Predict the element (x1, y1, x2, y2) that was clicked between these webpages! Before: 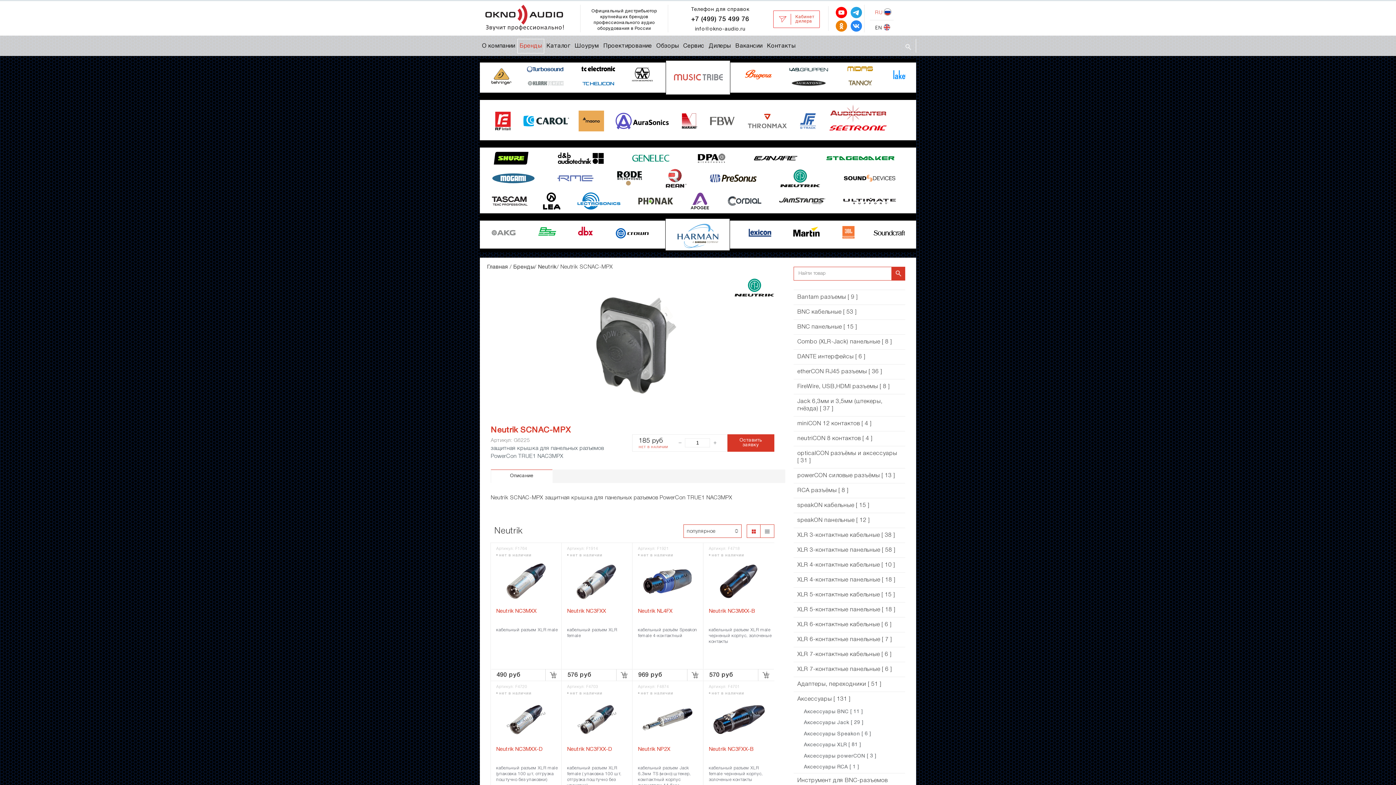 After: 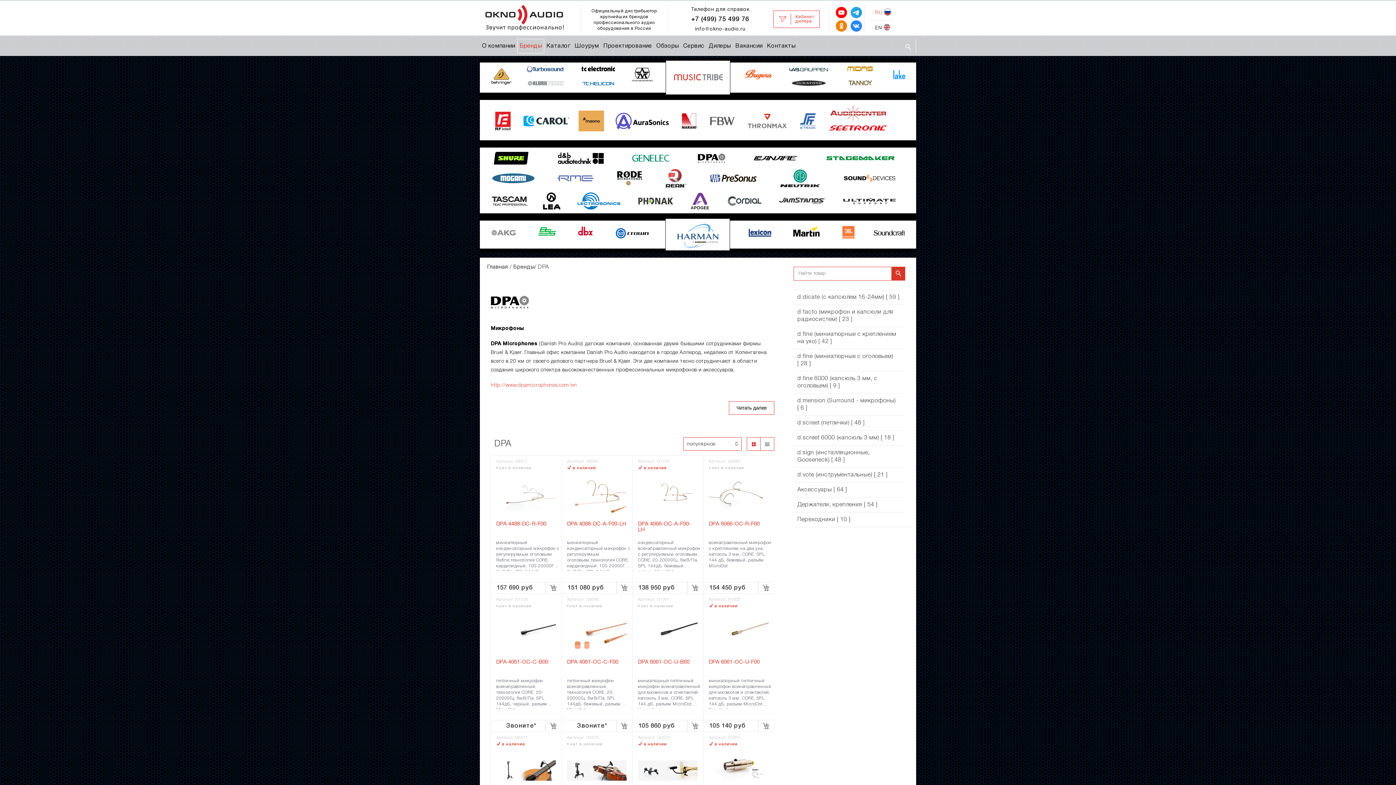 Action: bbox: (686, 147, 736, 167)